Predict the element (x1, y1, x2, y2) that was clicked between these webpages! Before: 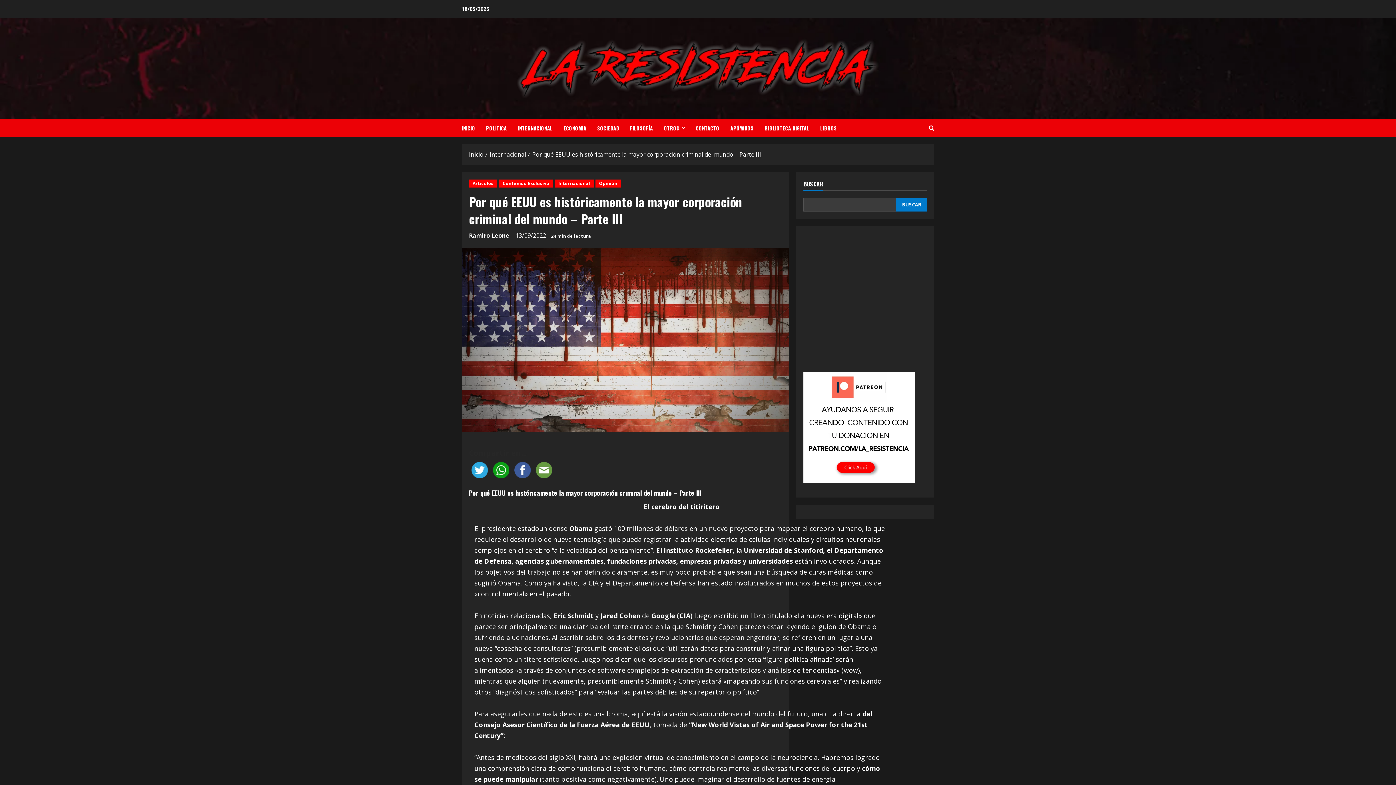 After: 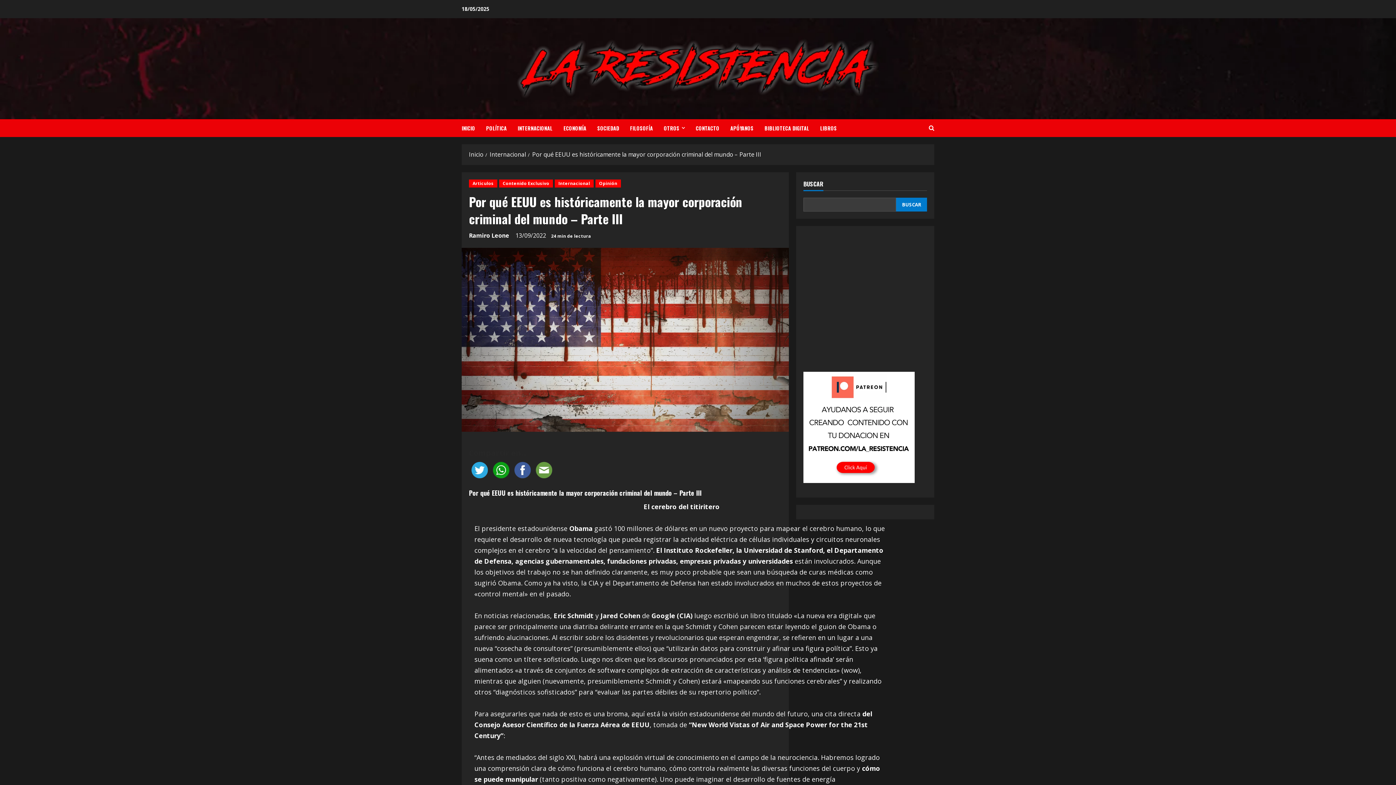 Action: bbox: (512, 464, 533, 474)